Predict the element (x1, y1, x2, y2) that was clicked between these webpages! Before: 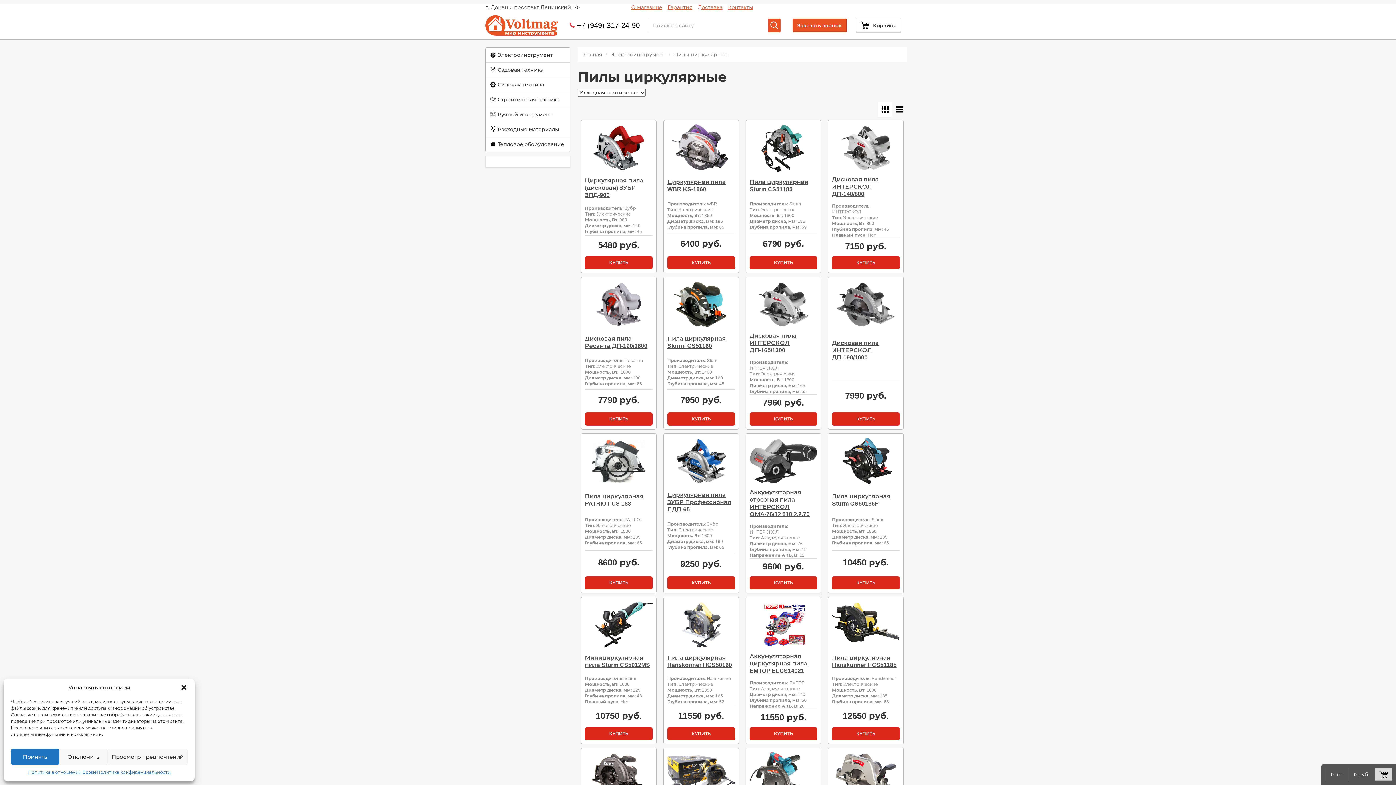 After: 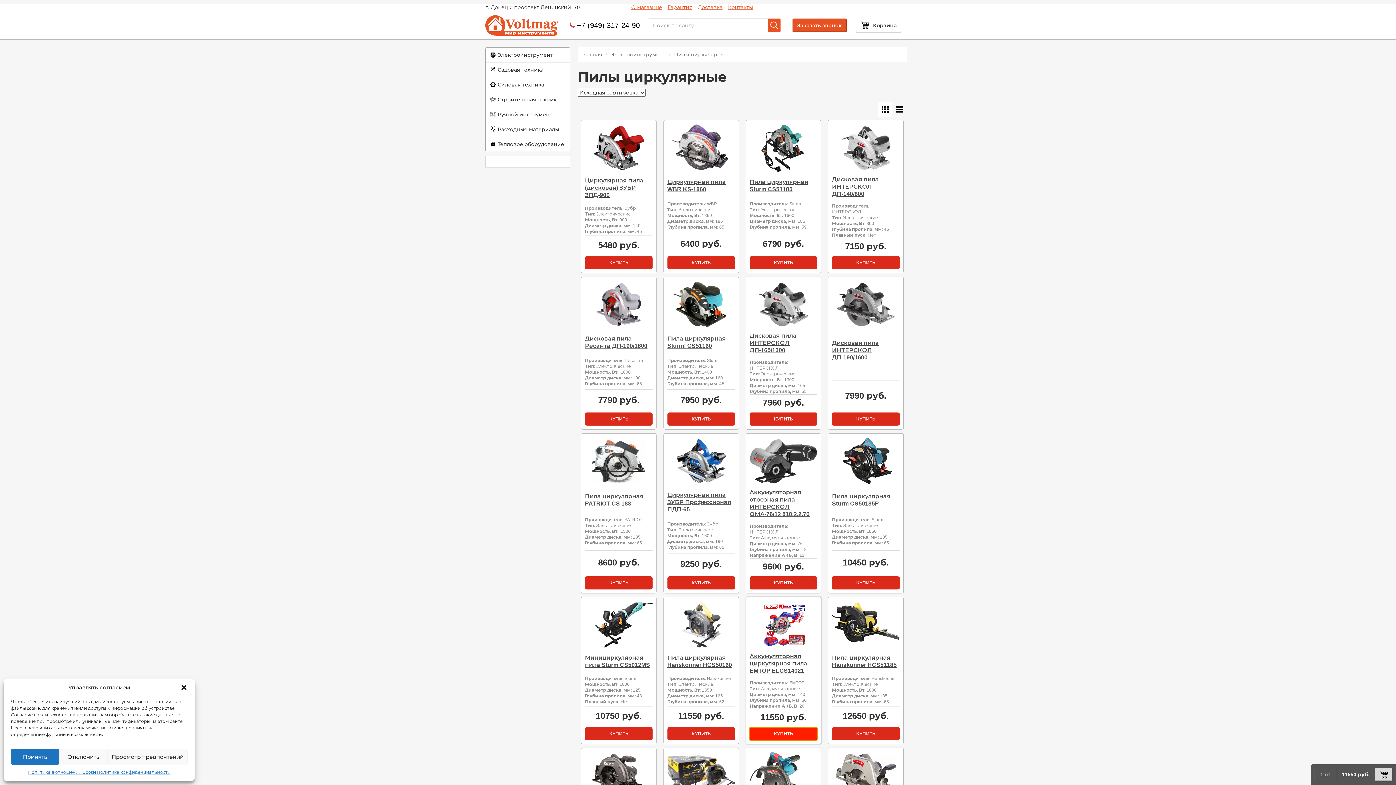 Action: label: КУПИТЬ bbox: (749, 727, 817, 740)